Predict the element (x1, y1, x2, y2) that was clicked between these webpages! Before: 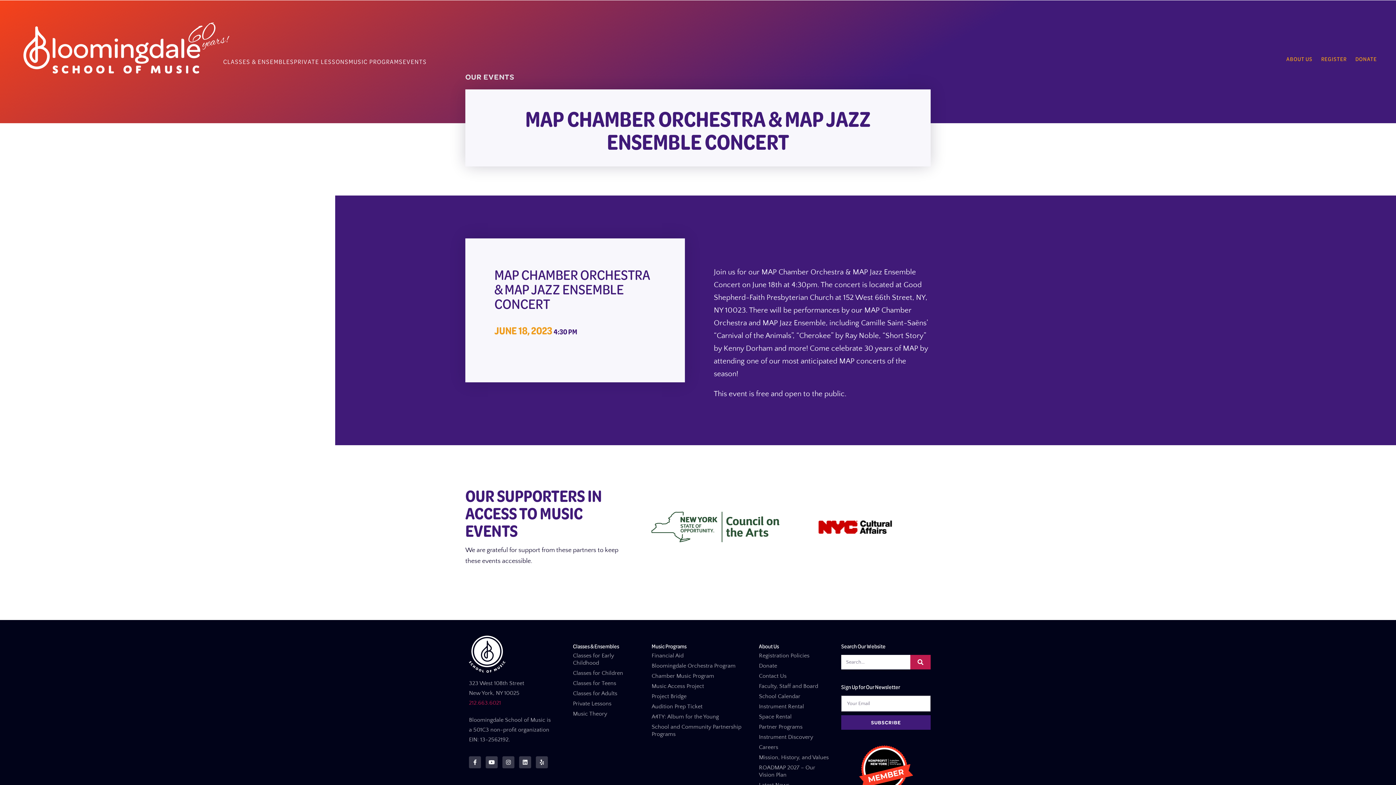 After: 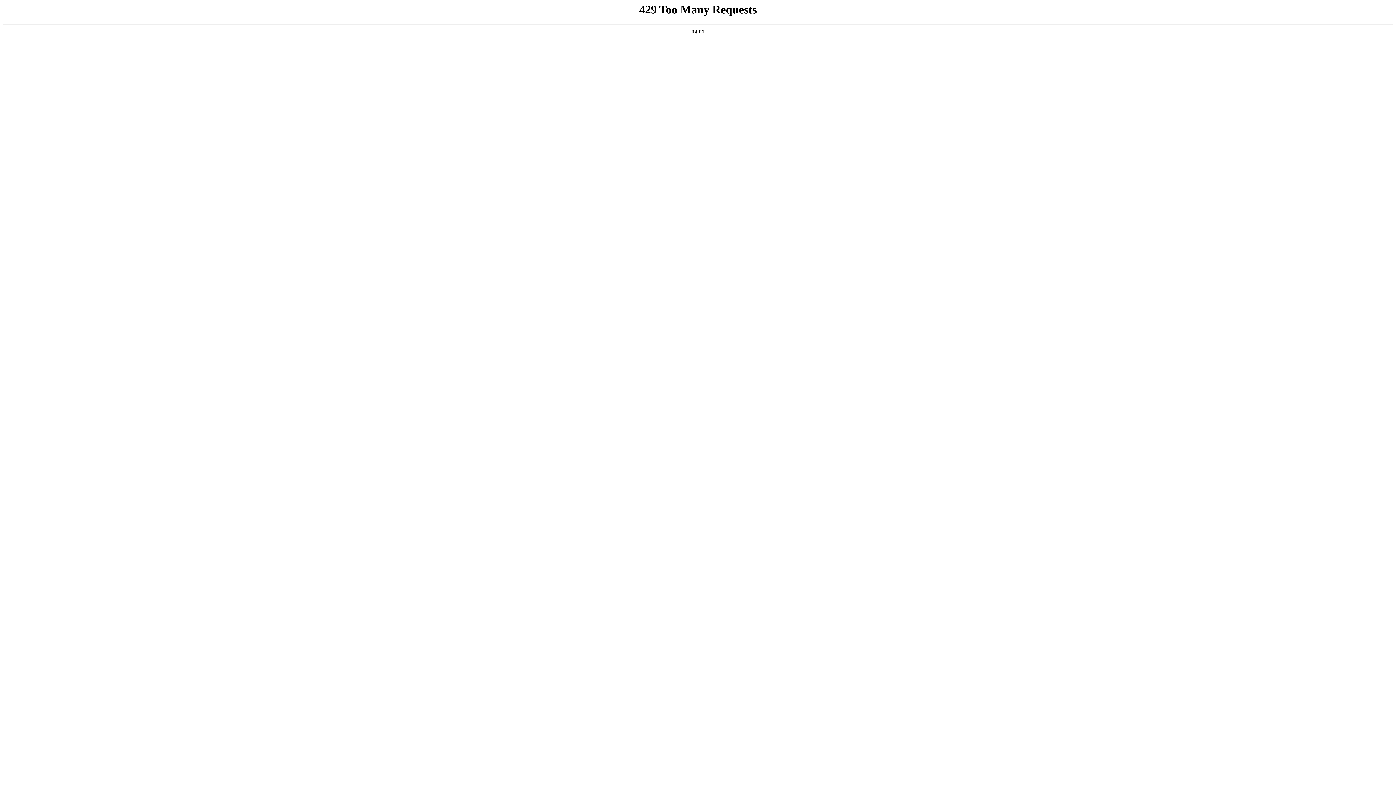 Action: bbox: (759, 672, 830, 680) label: Contact Us